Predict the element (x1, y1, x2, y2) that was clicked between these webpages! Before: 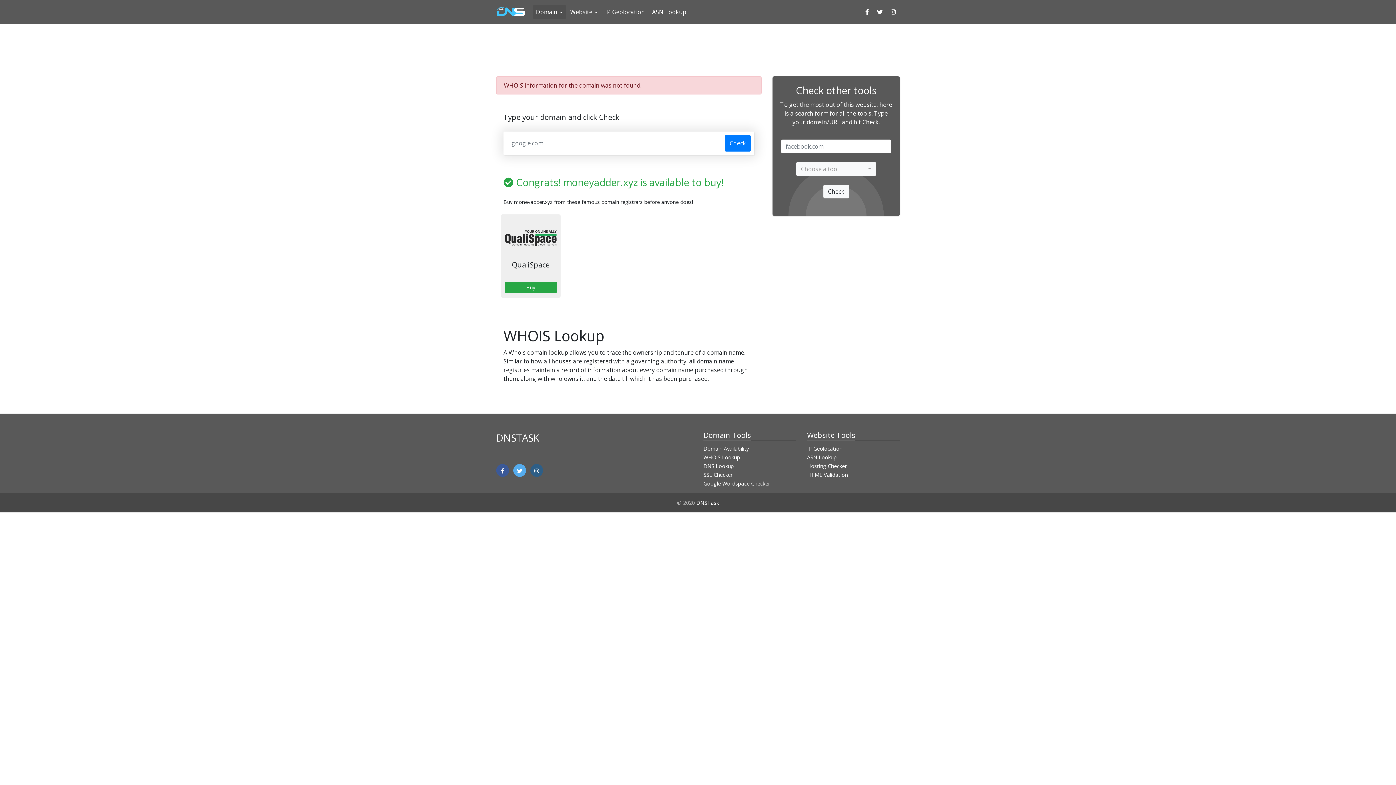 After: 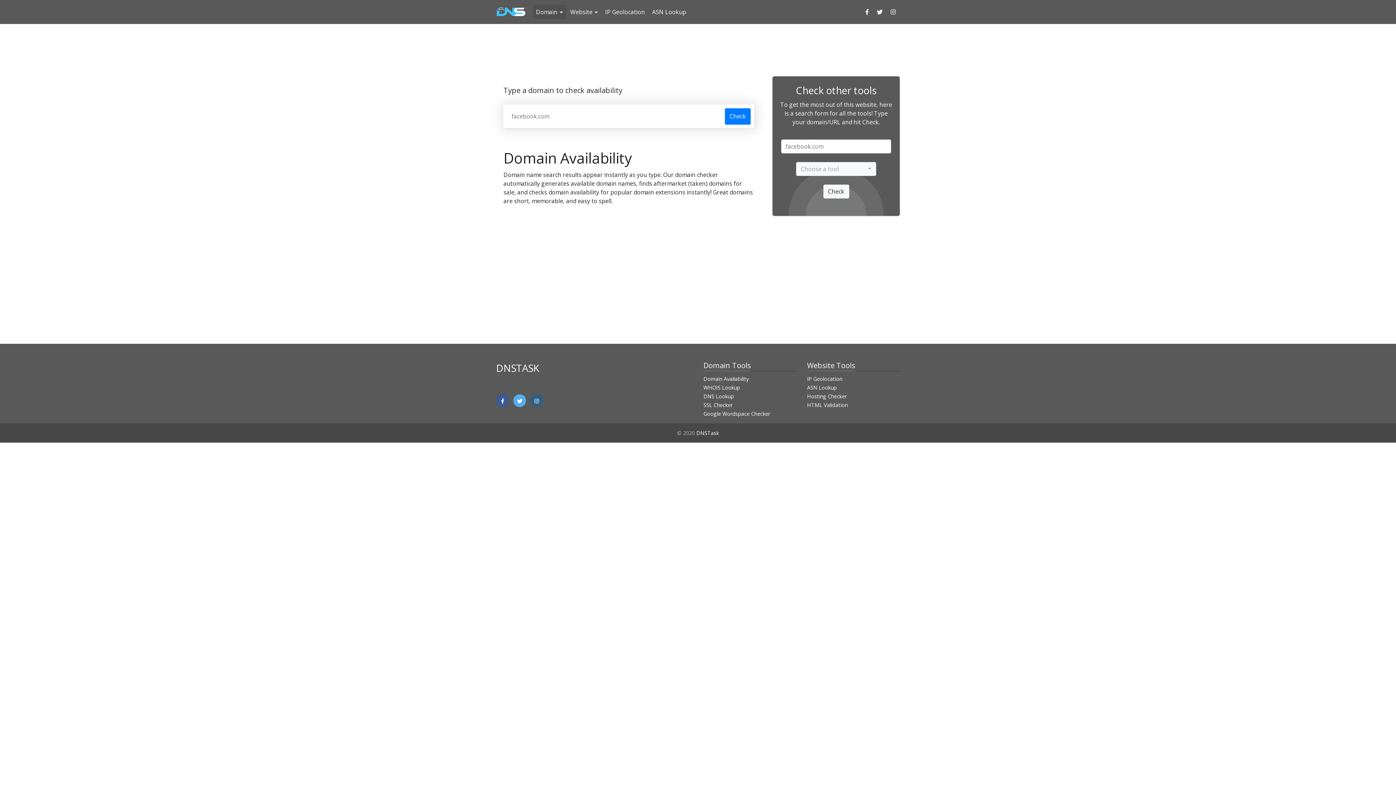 Action: bbox: (703, 445, 749, 452) label: Domain Availability